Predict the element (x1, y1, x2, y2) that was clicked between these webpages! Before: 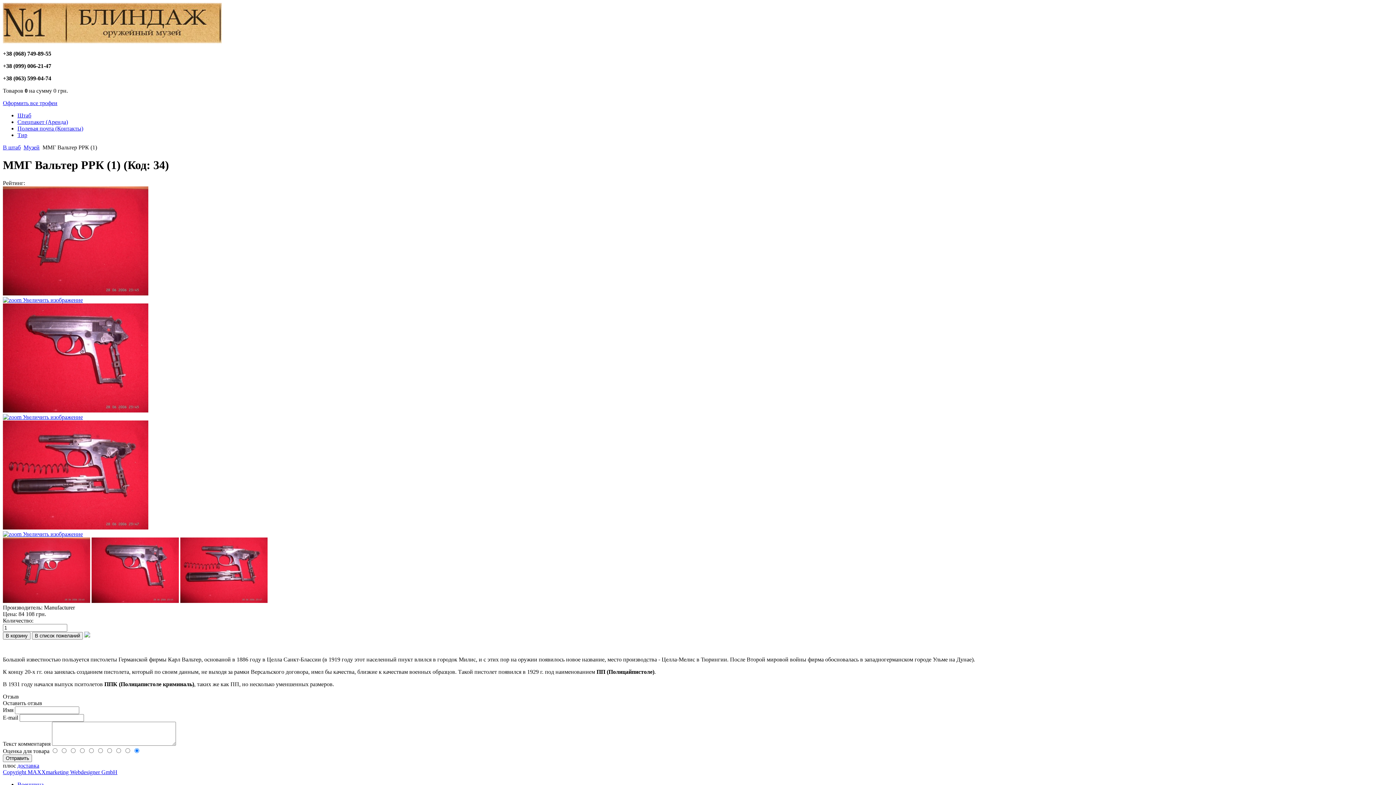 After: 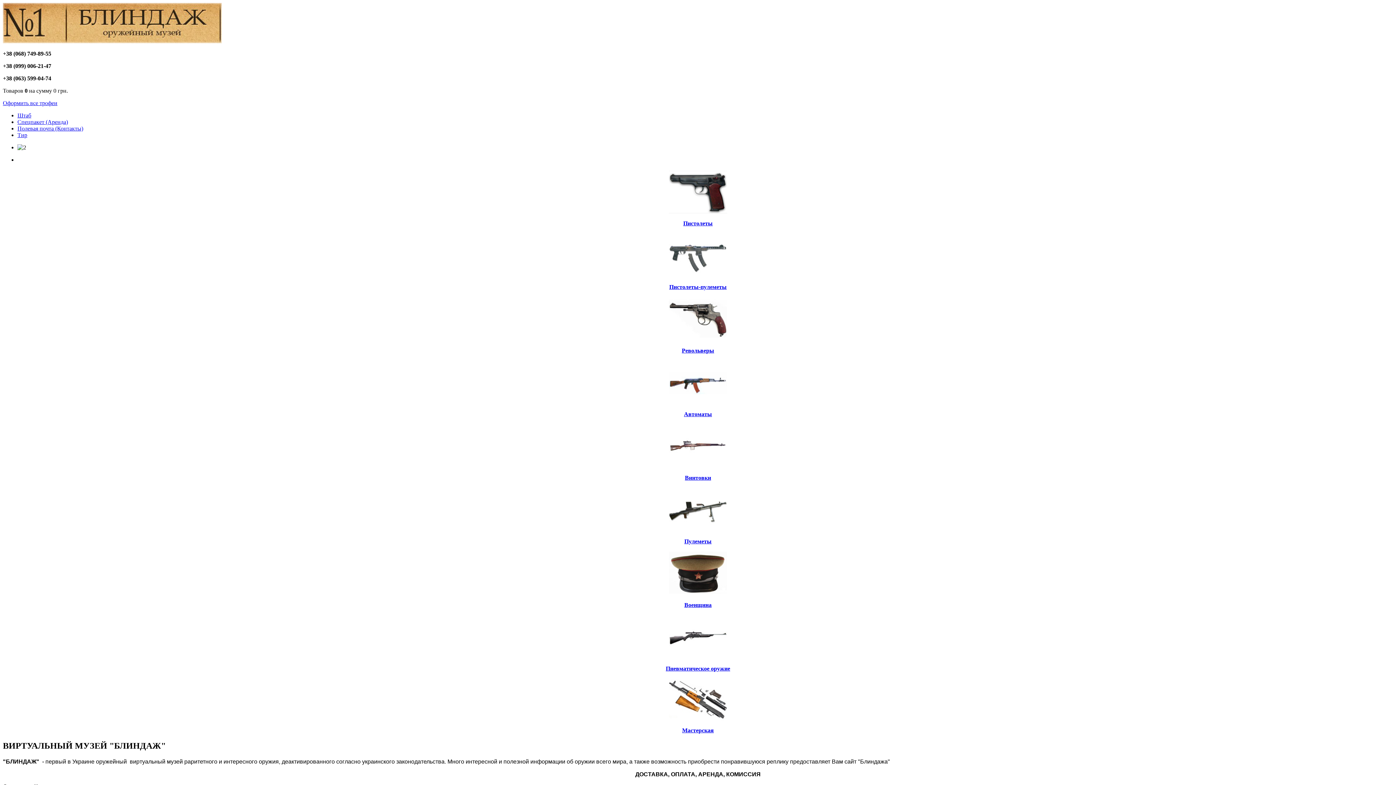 Action: bbox: (2, 38, 221, 44)